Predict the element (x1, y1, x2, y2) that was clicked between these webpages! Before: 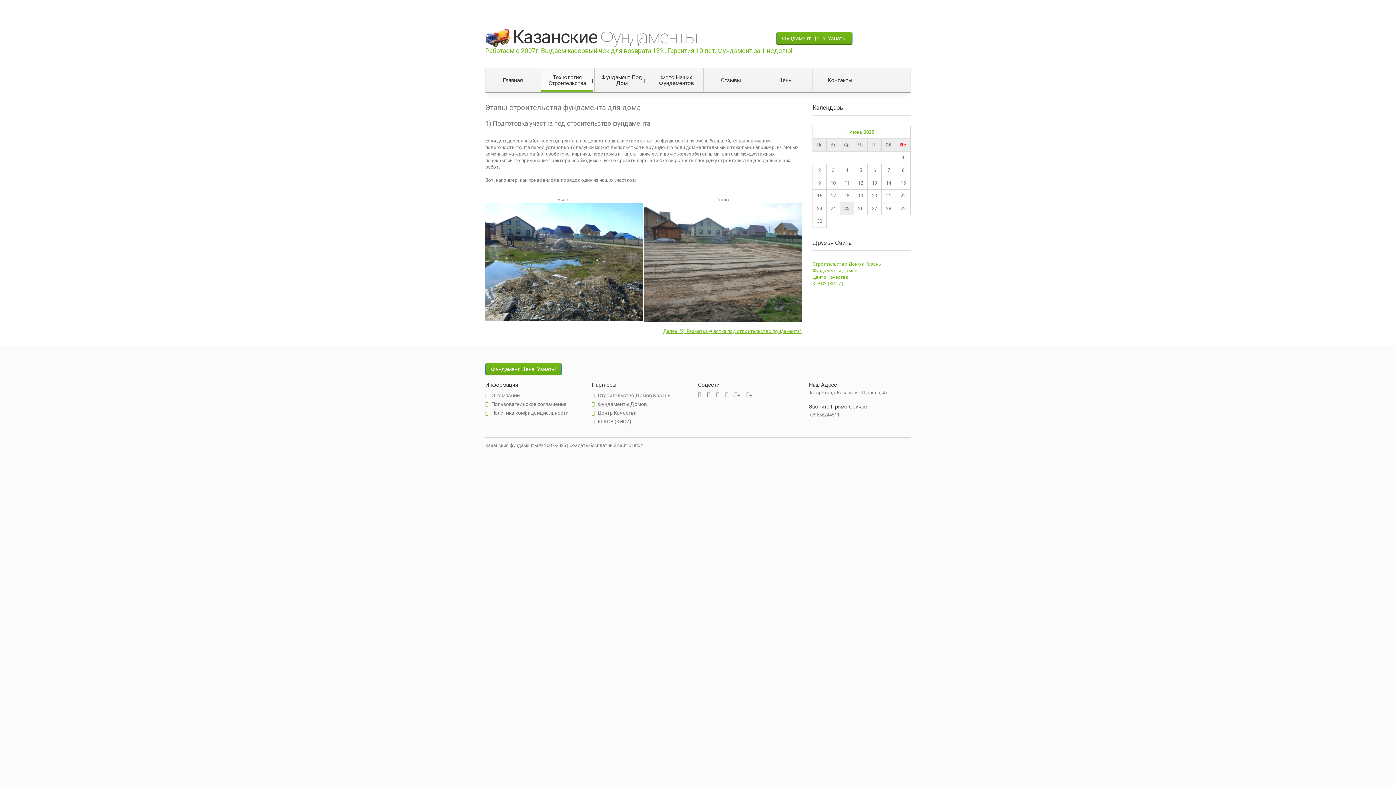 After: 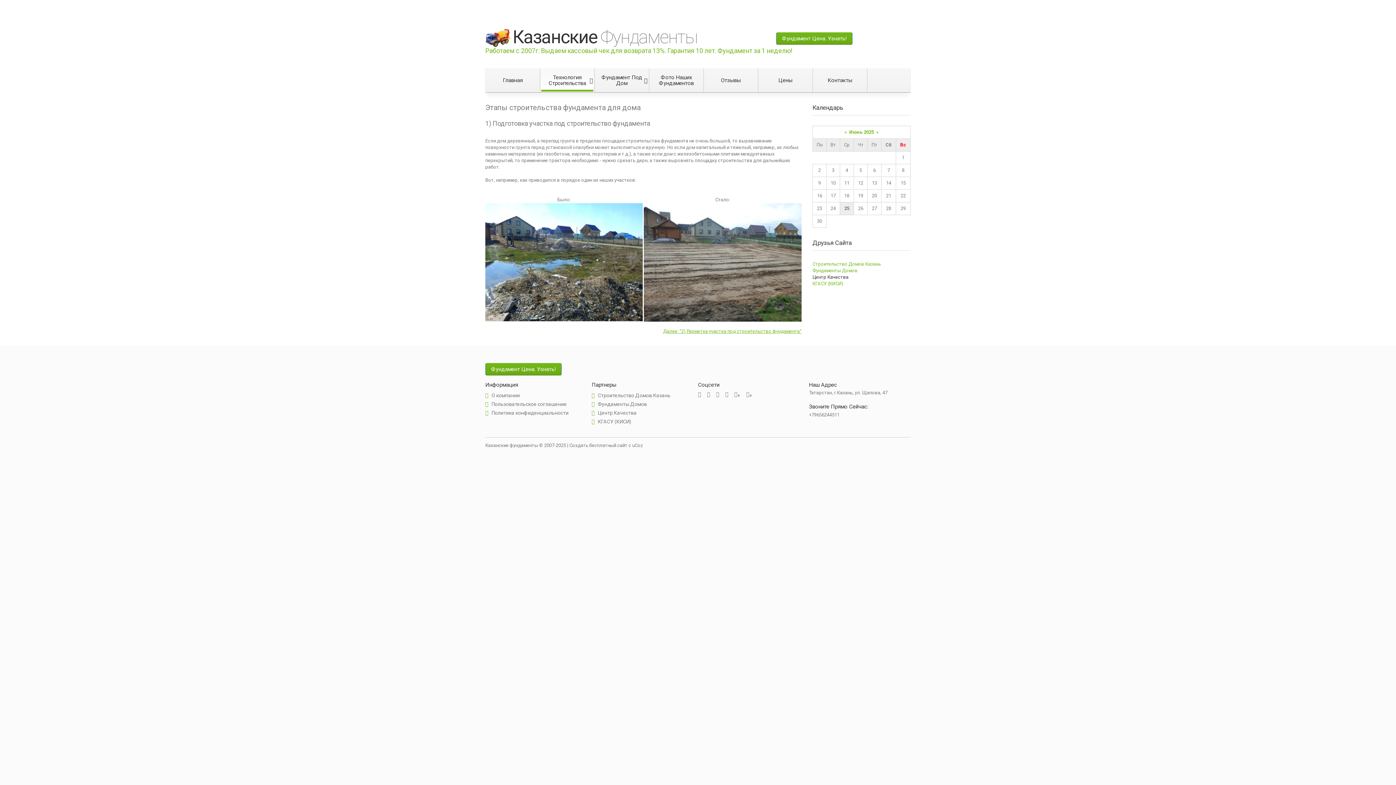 Action: label: Центр Качества bbox: (812, 274, 848, 280)